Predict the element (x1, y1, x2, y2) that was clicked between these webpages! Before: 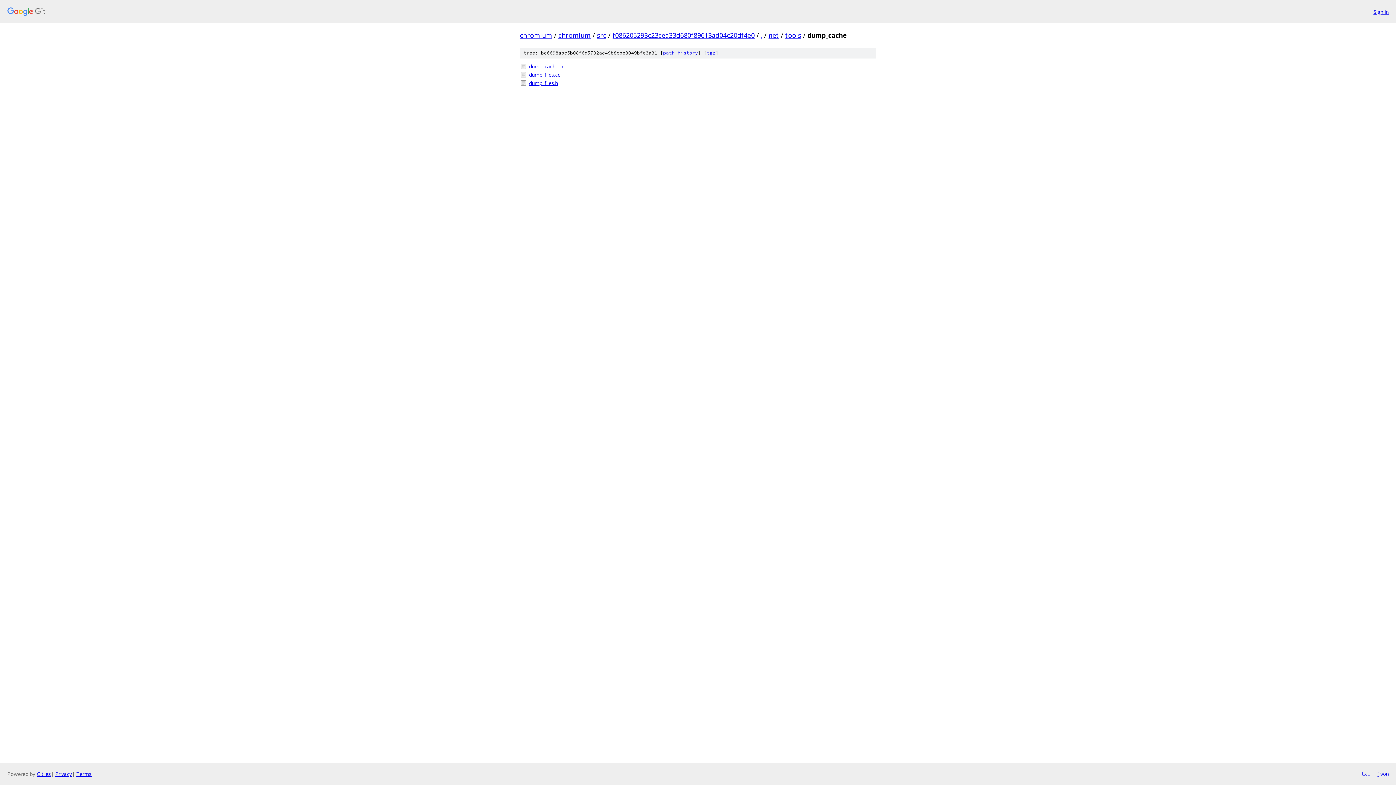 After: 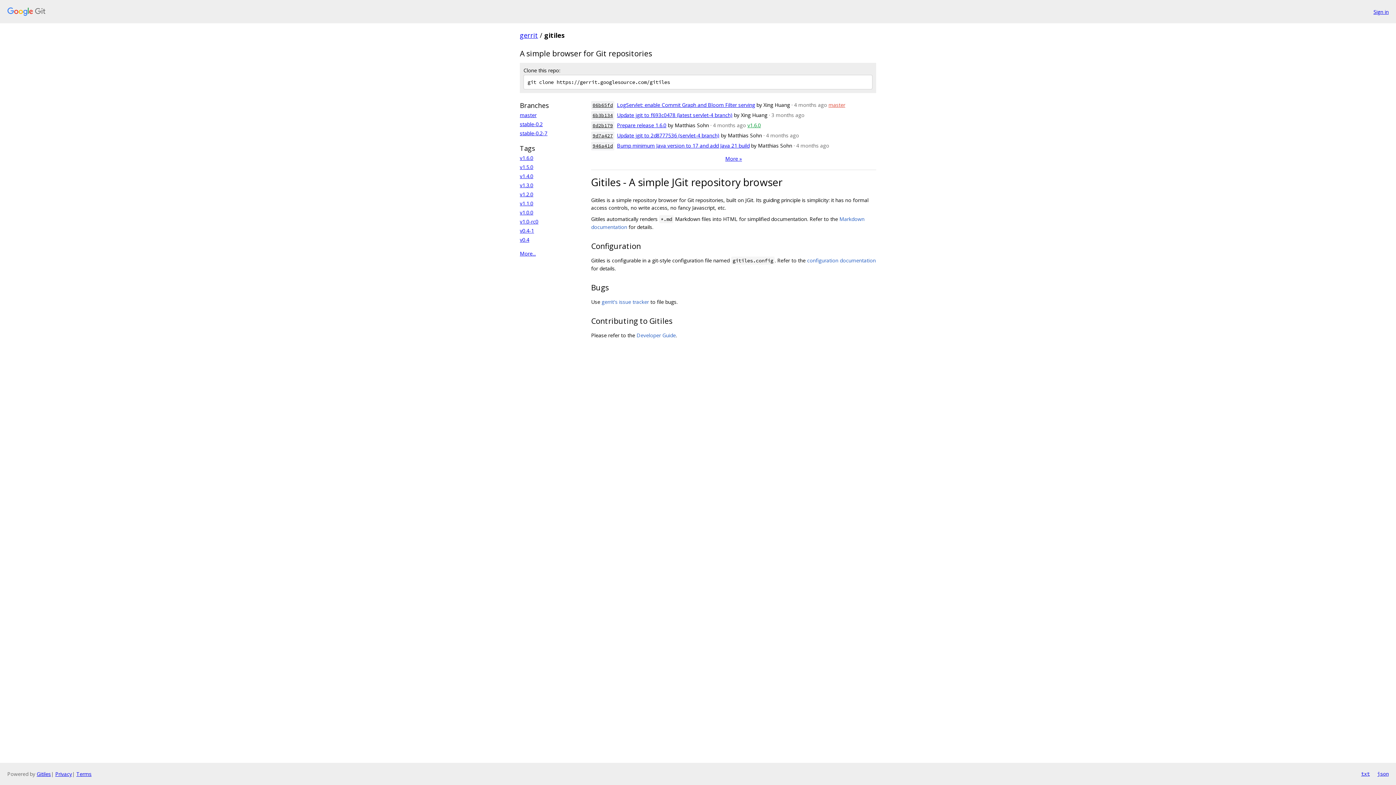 Action: label: Gitiles bbox: (36, 770, 50, 777)